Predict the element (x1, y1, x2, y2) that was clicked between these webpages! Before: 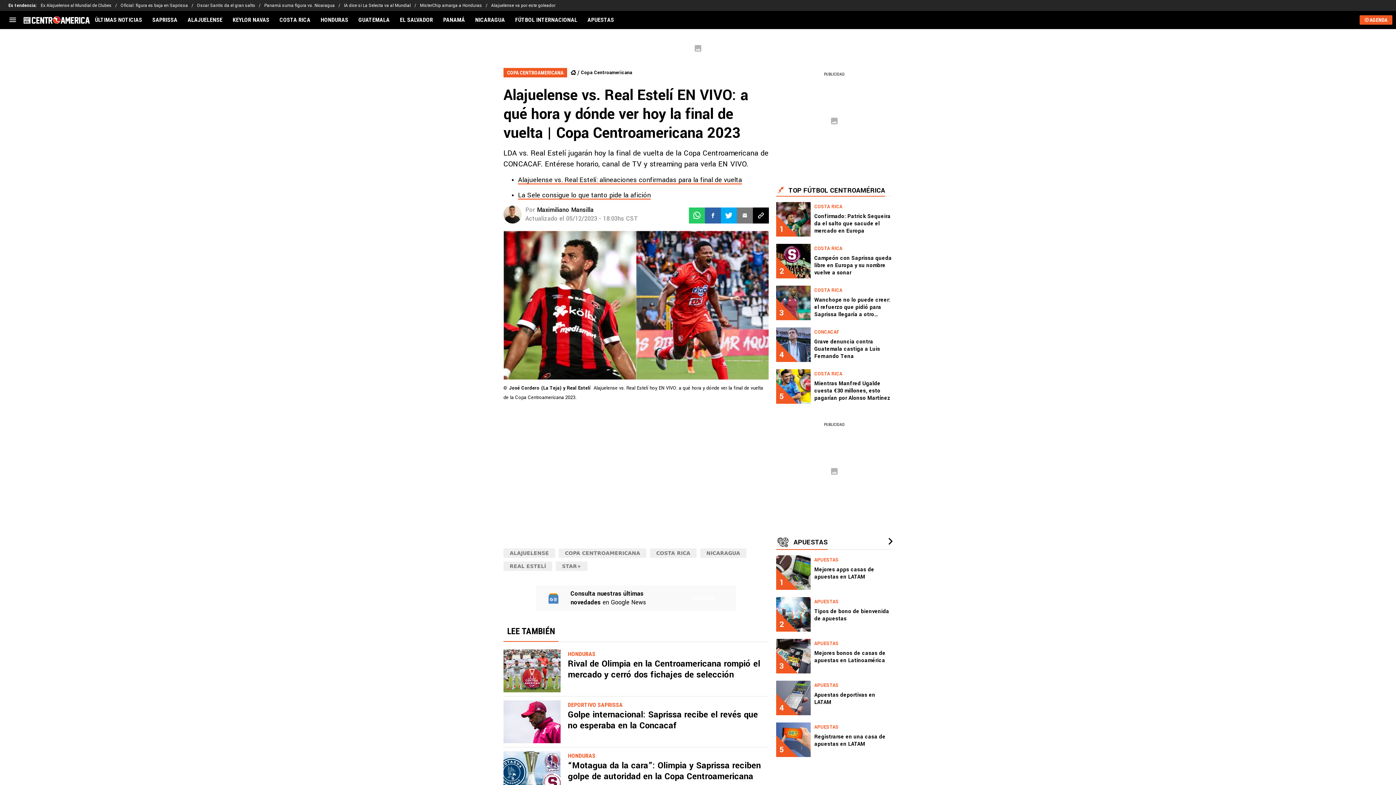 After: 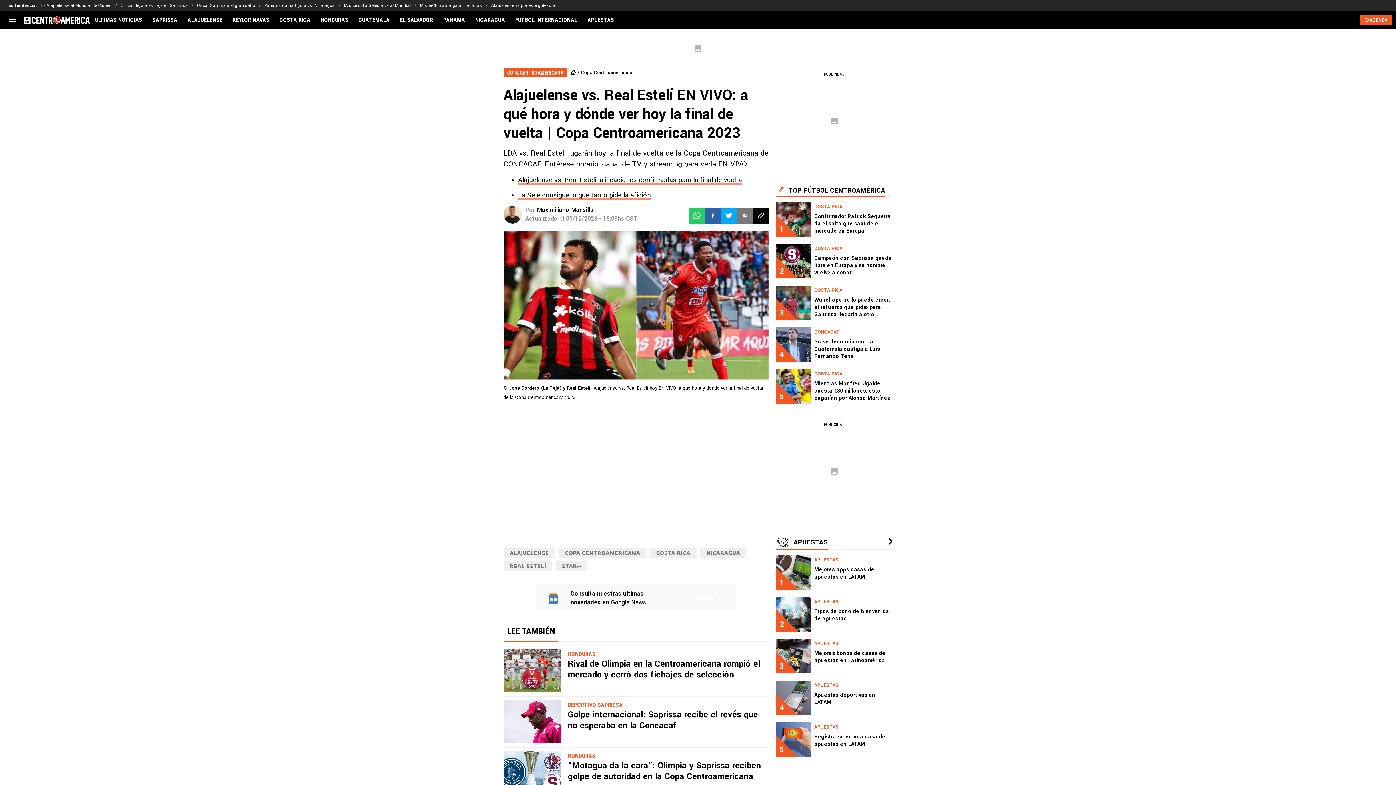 Action: label: IA dice si La Selecta va al Mundial bbox: (344, 0, 420, 10)